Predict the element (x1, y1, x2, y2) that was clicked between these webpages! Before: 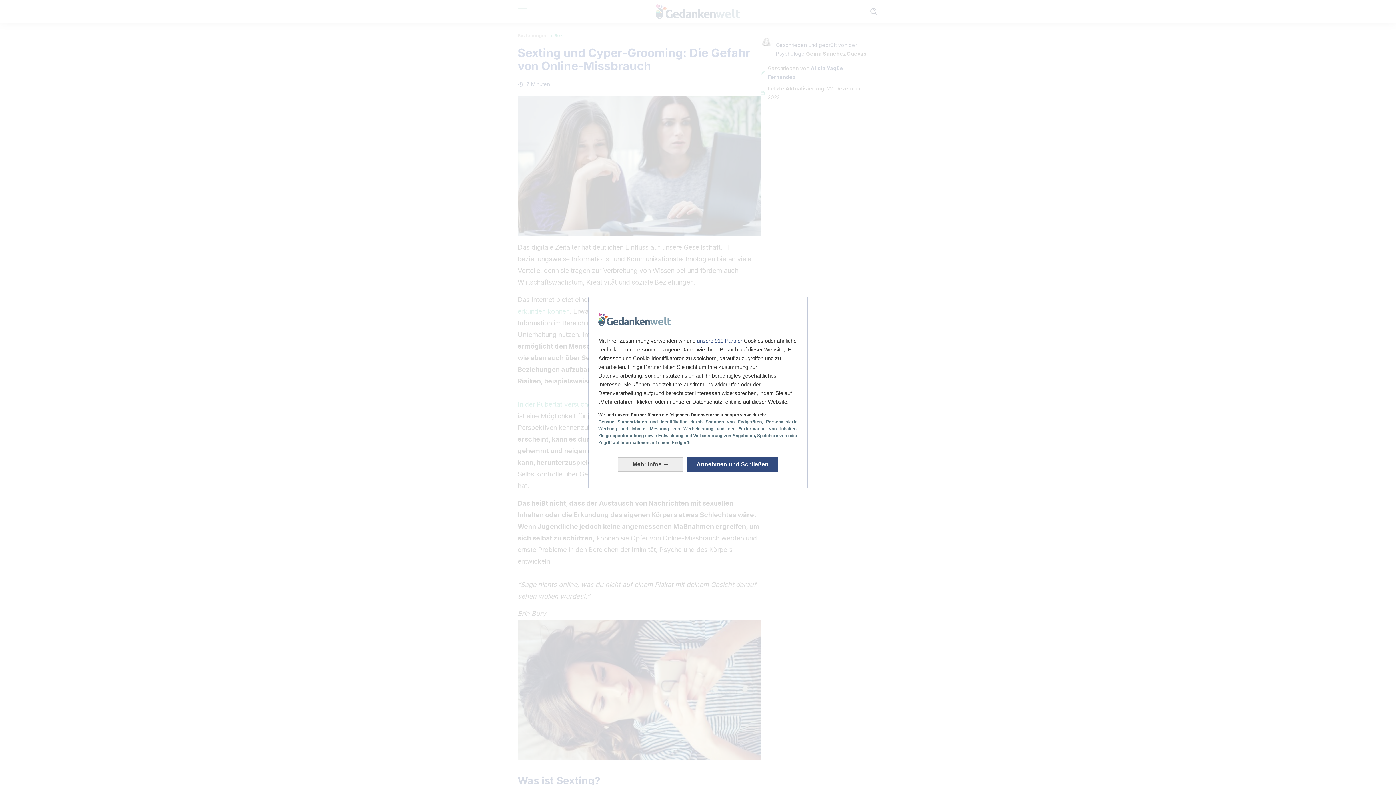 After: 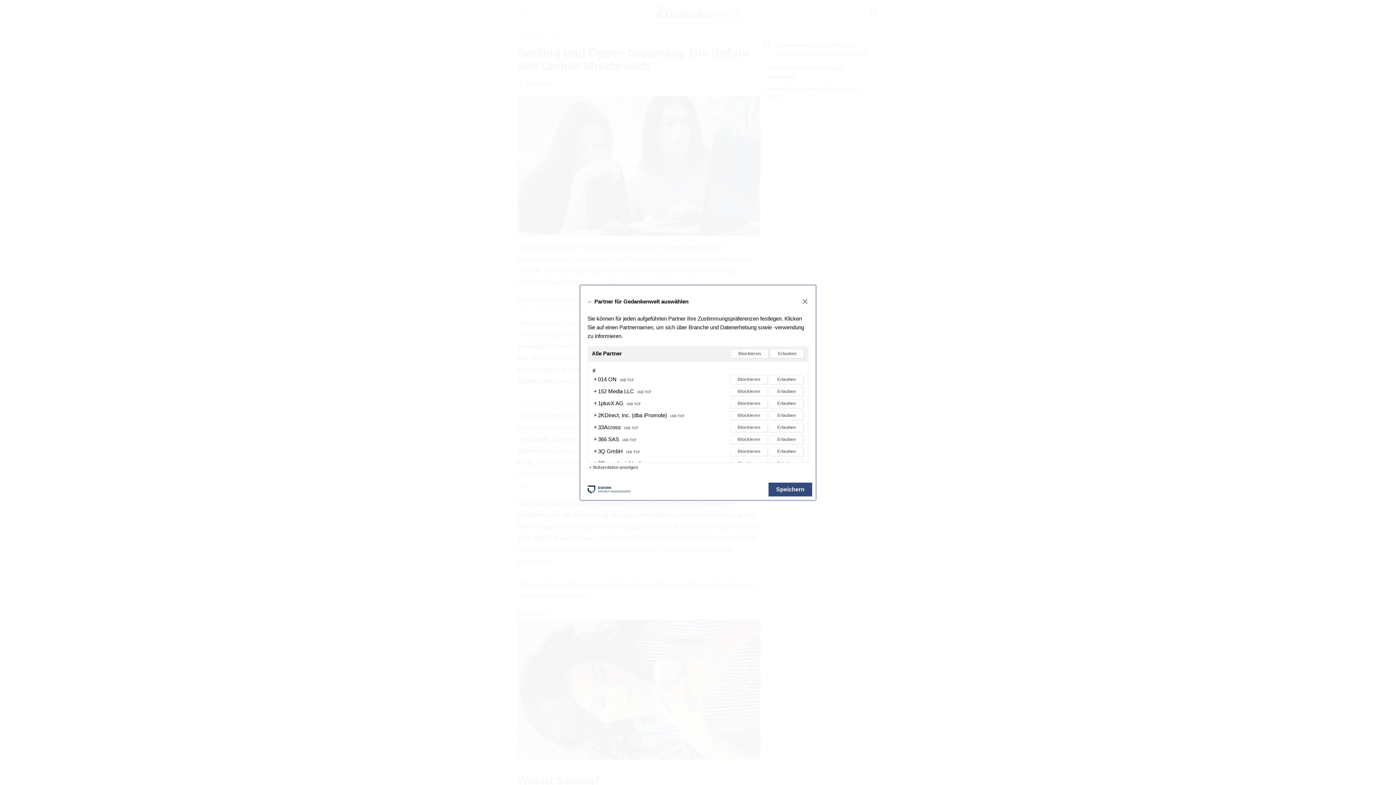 Action: bbox: (697, 337, 742, 344) label: unsere 919 Partner